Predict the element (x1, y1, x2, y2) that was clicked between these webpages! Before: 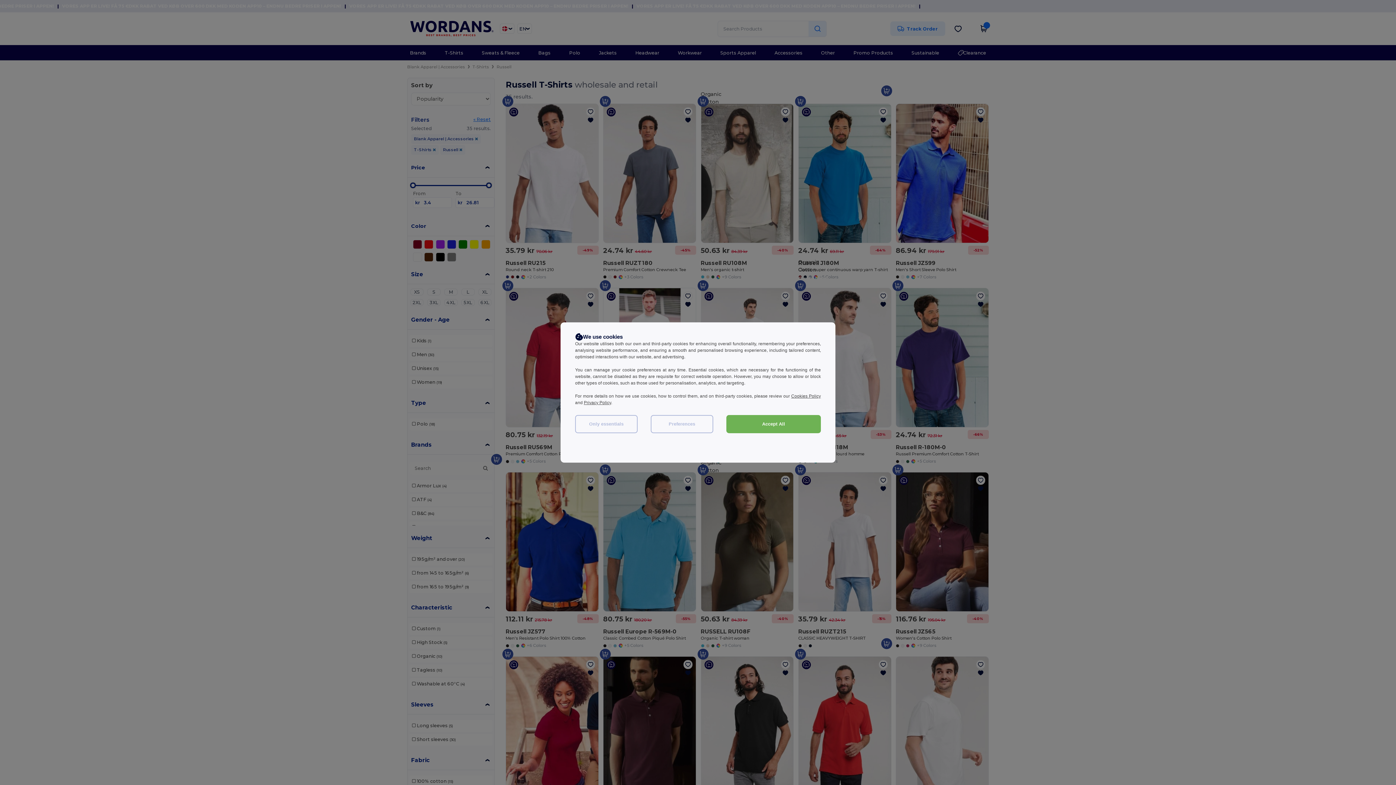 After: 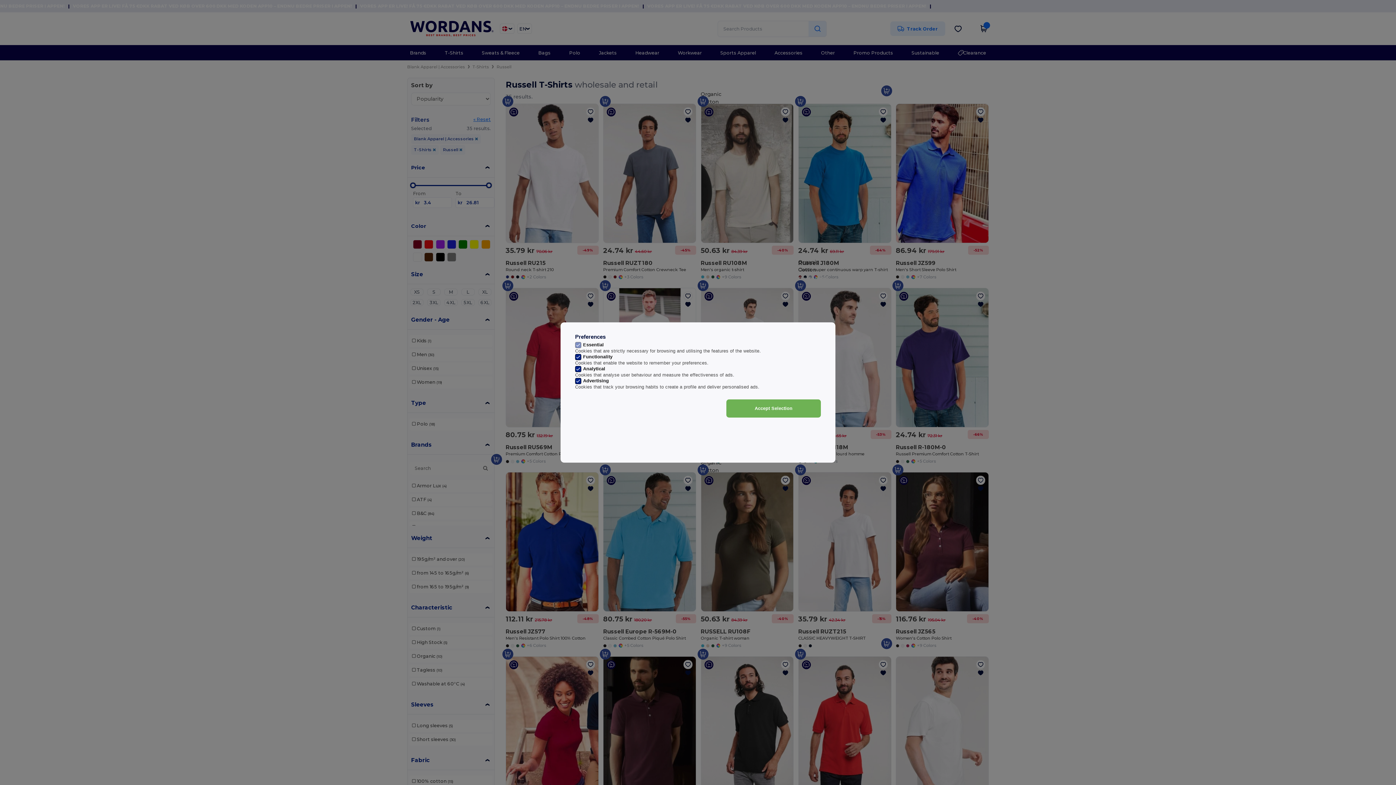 Action: label: Preferences bbox: (650, 415, 713, 433)